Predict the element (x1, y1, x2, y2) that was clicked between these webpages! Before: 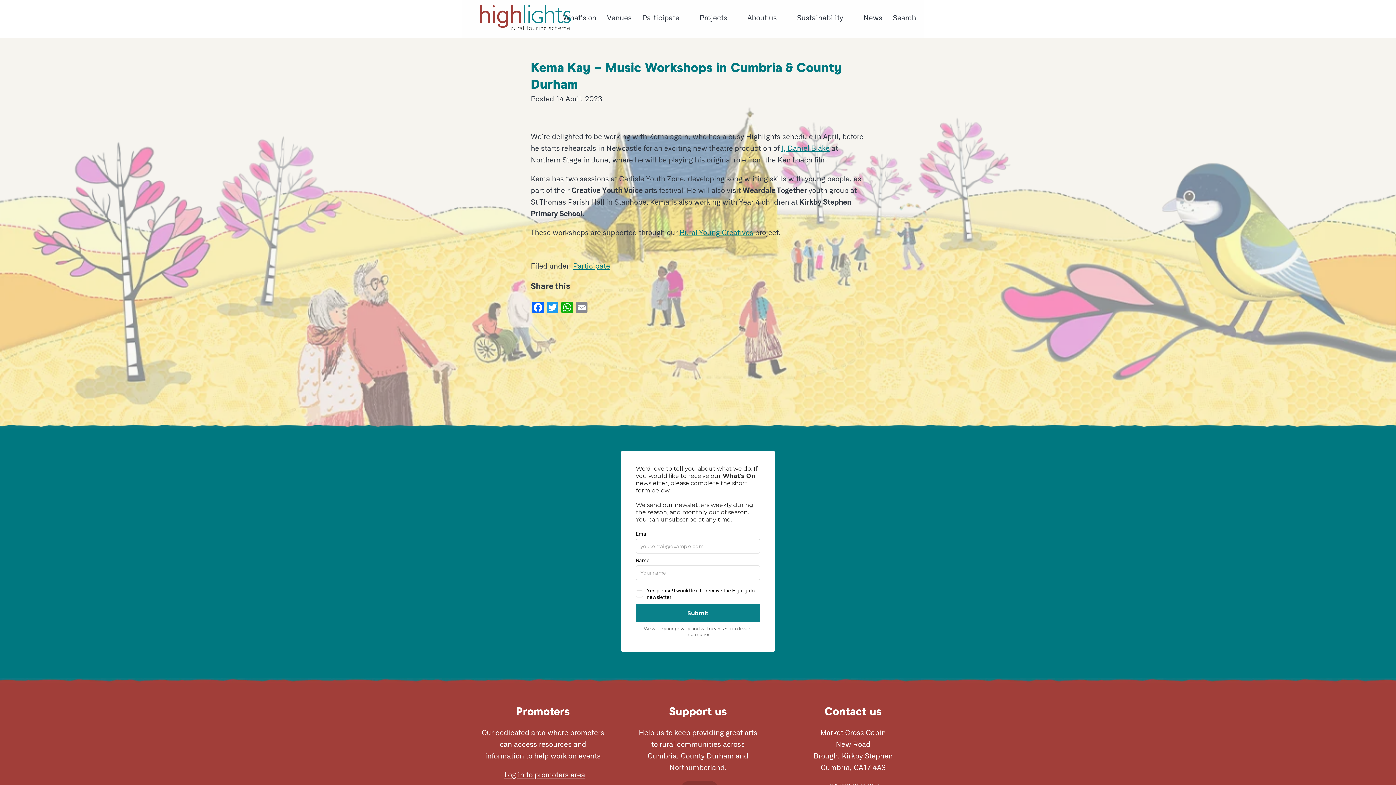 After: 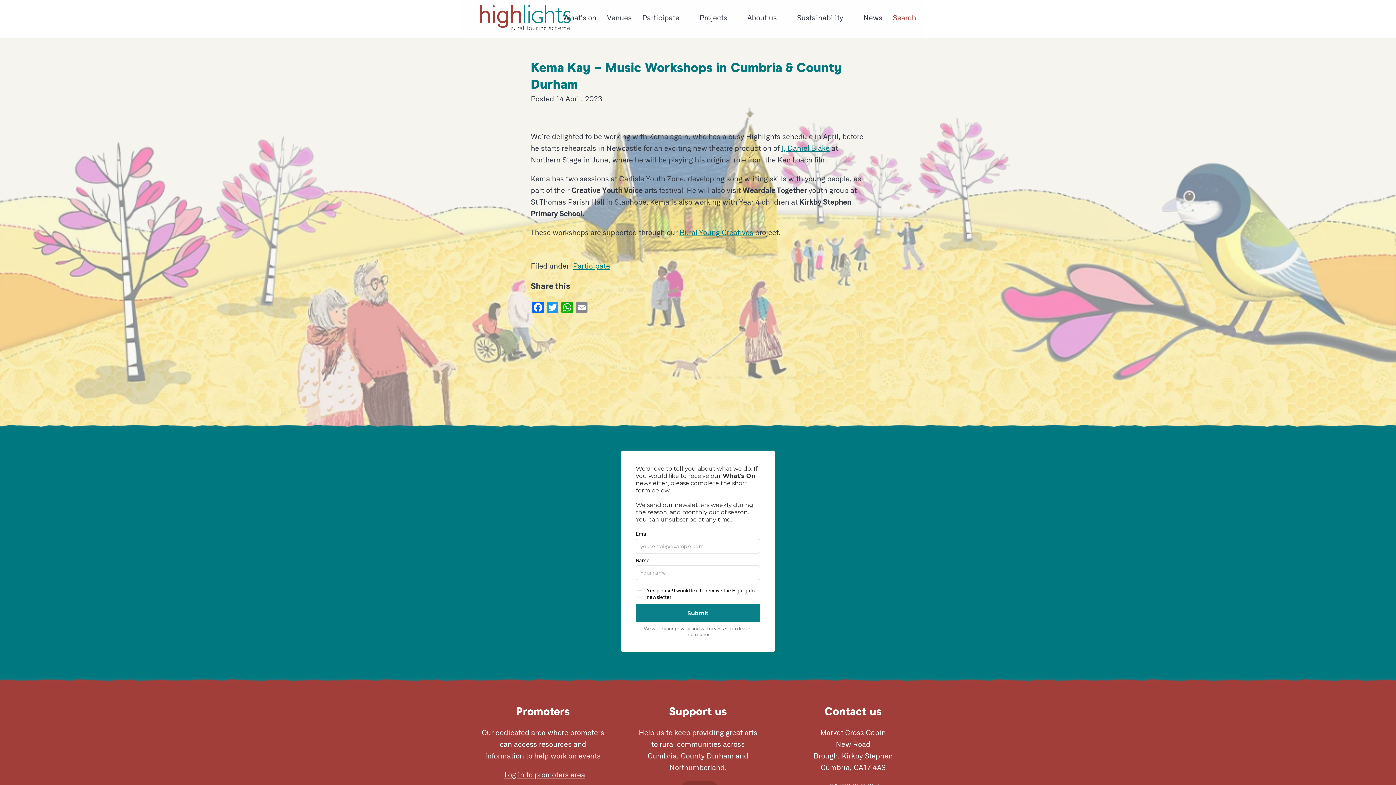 Action: label: Search bbox: (893, 41, 916, 59)